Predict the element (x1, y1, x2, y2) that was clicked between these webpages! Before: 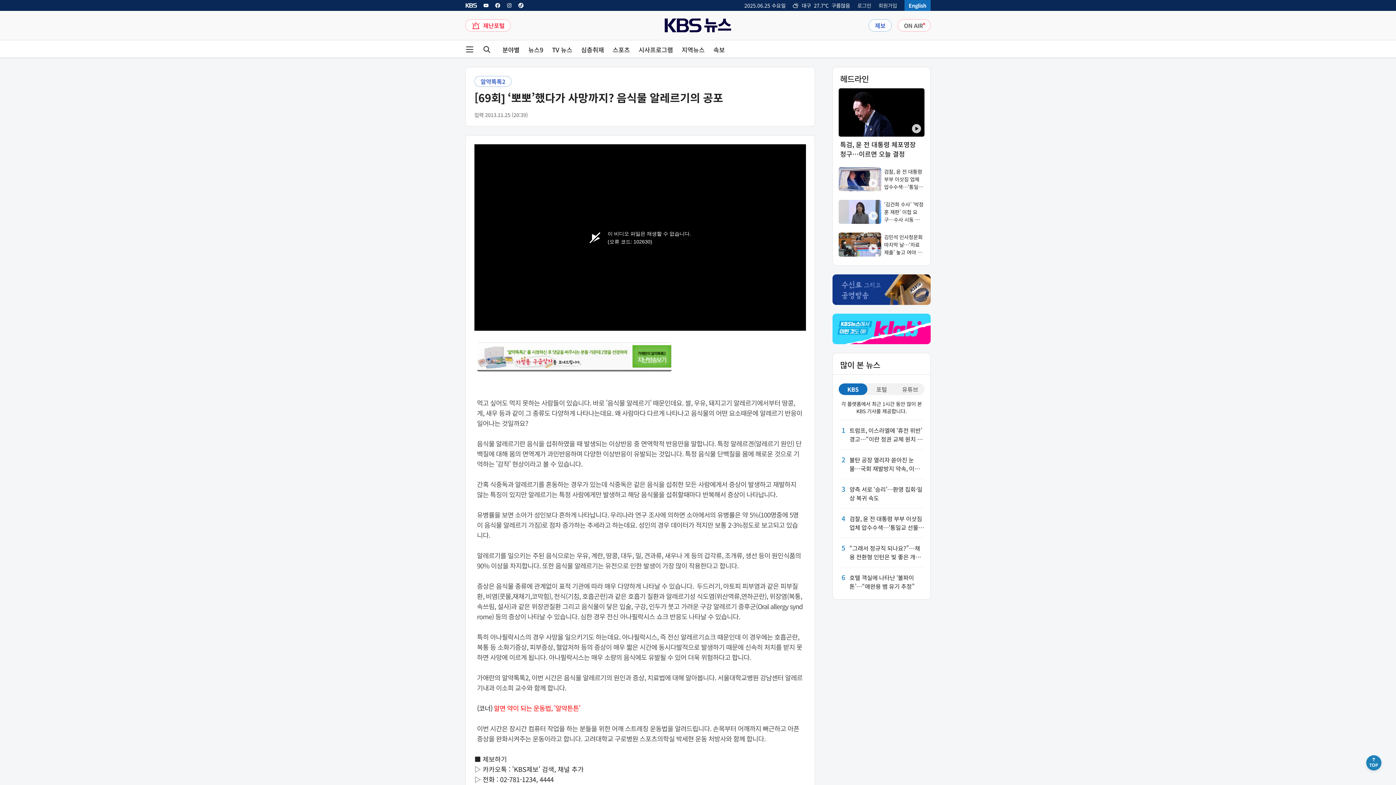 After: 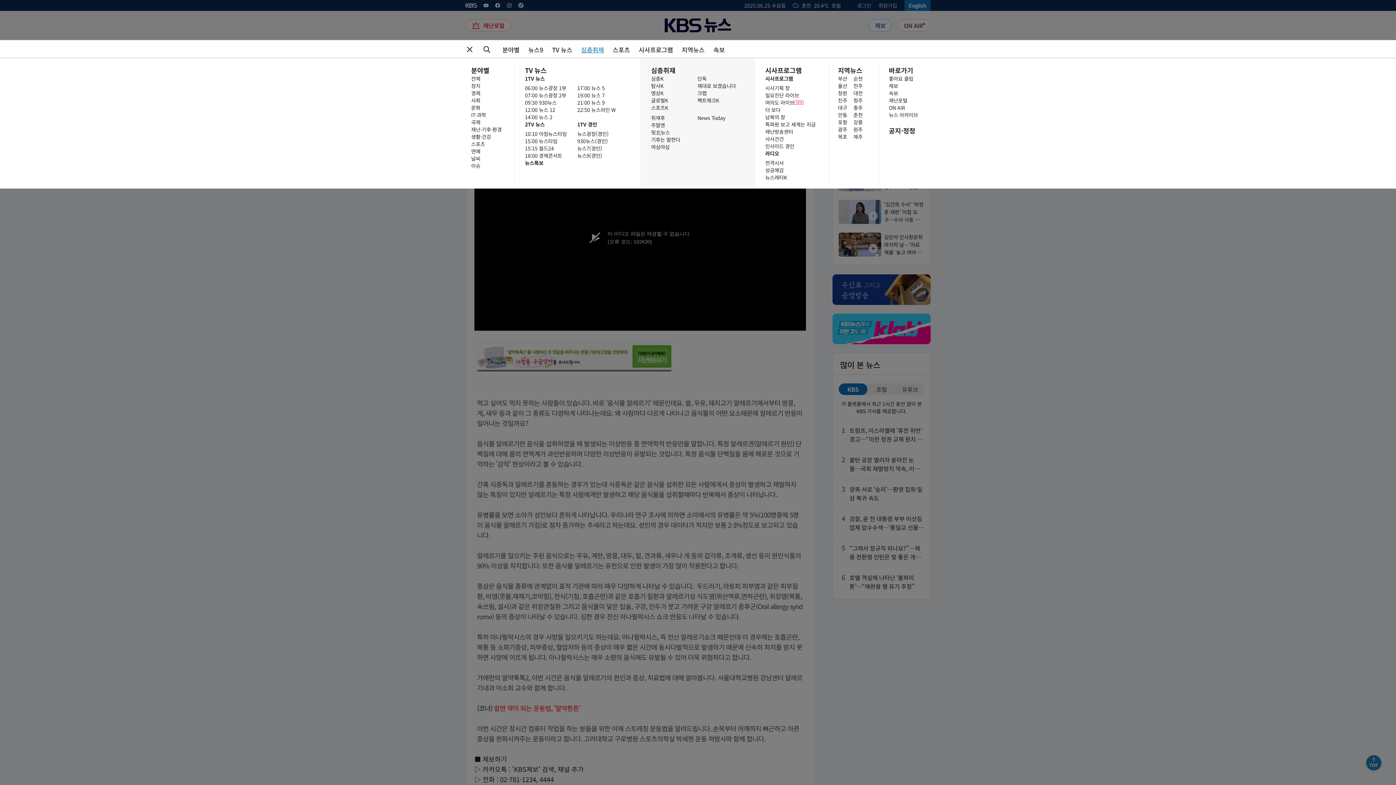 Action: label: 심층취재 bbox: (581, 46, 604, 52)